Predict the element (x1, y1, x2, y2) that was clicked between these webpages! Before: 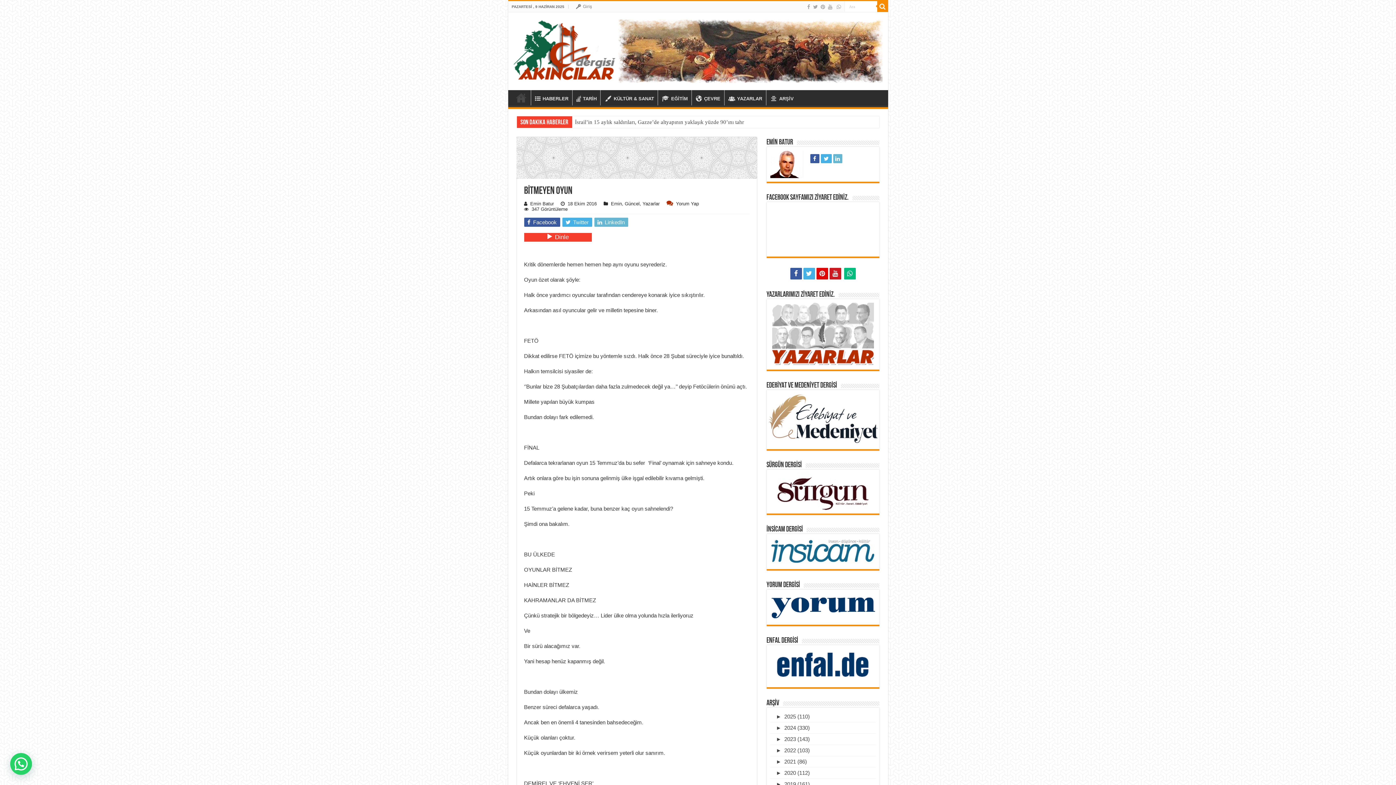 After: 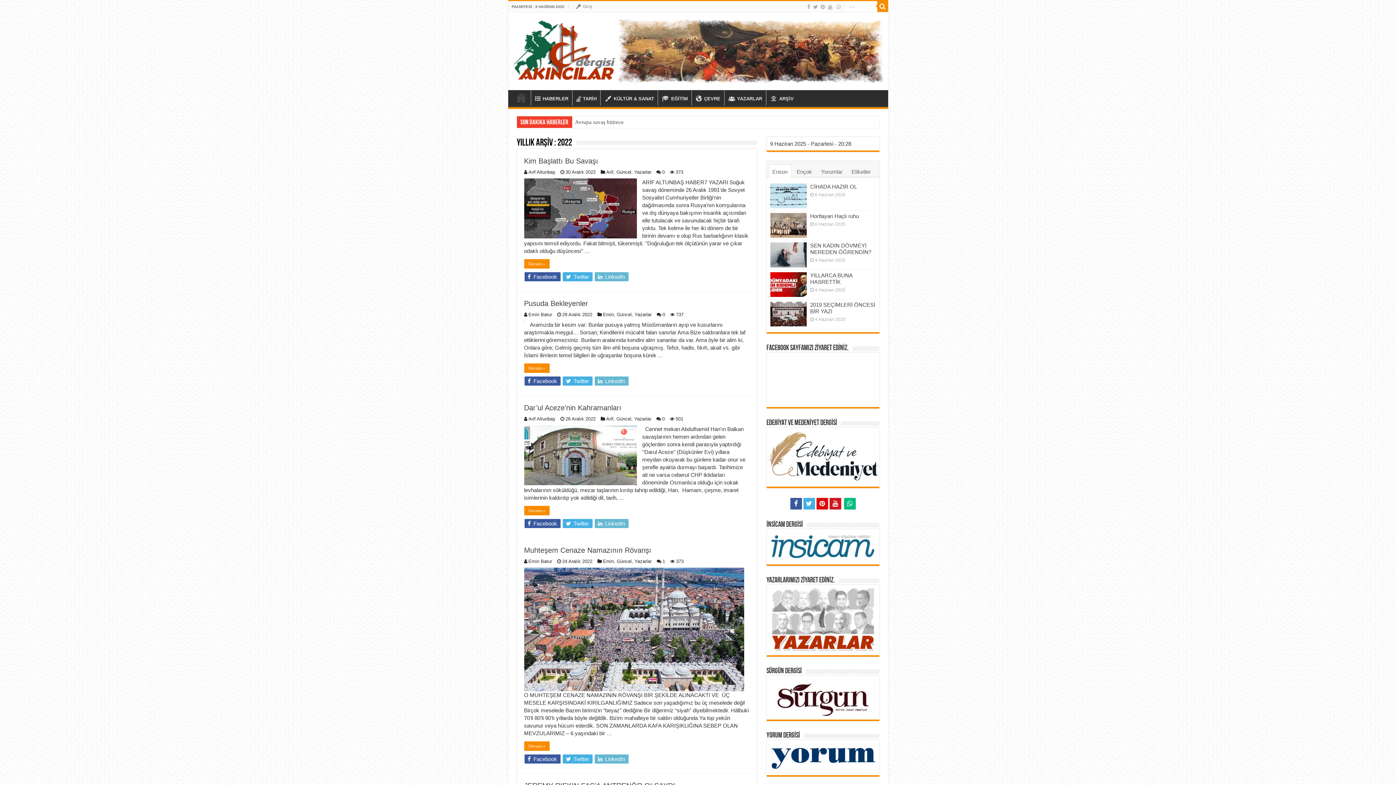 Action: bbox: (784, 747, 810, 753) label: 2022 (103)